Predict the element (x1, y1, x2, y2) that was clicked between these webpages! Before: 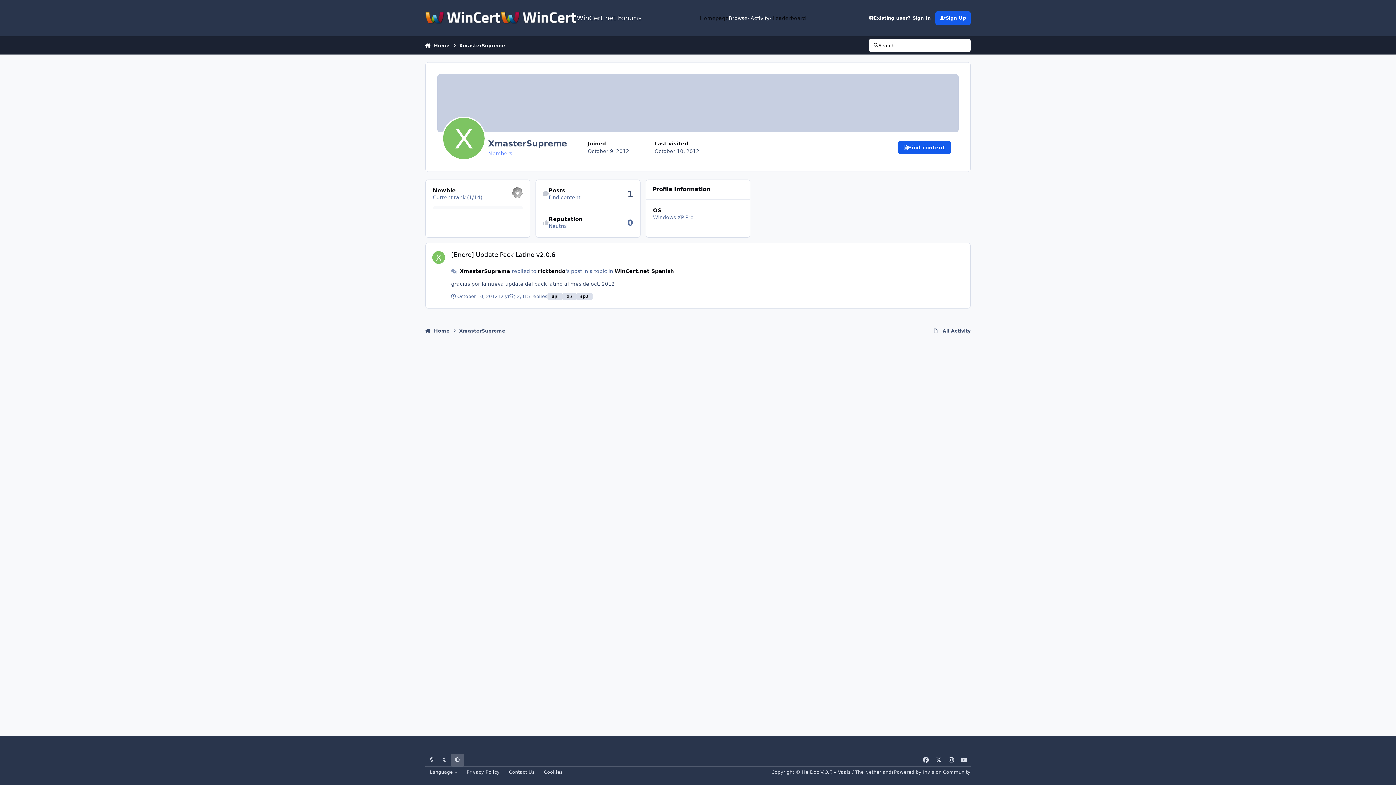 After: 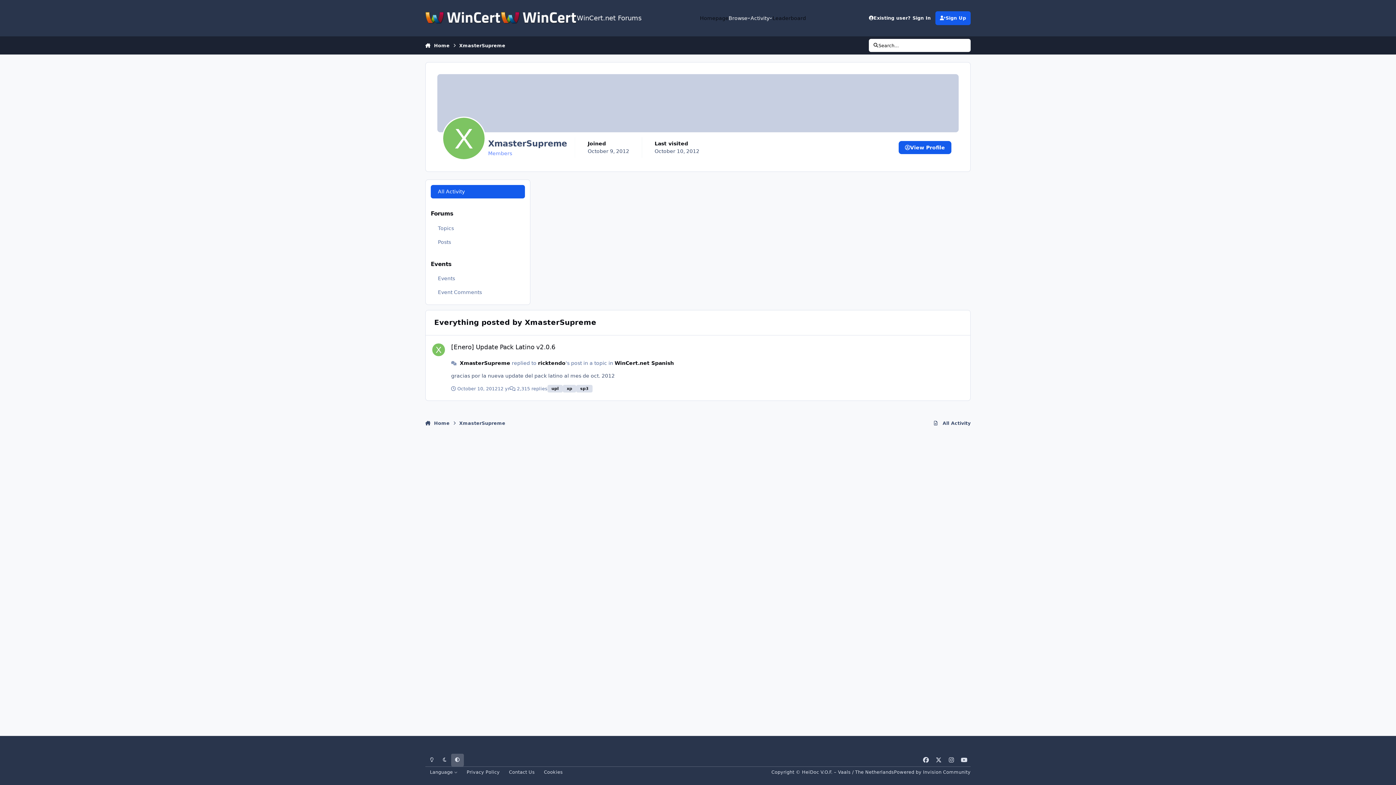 Action: bbox: (897, 141, 951, 154) label: Find content